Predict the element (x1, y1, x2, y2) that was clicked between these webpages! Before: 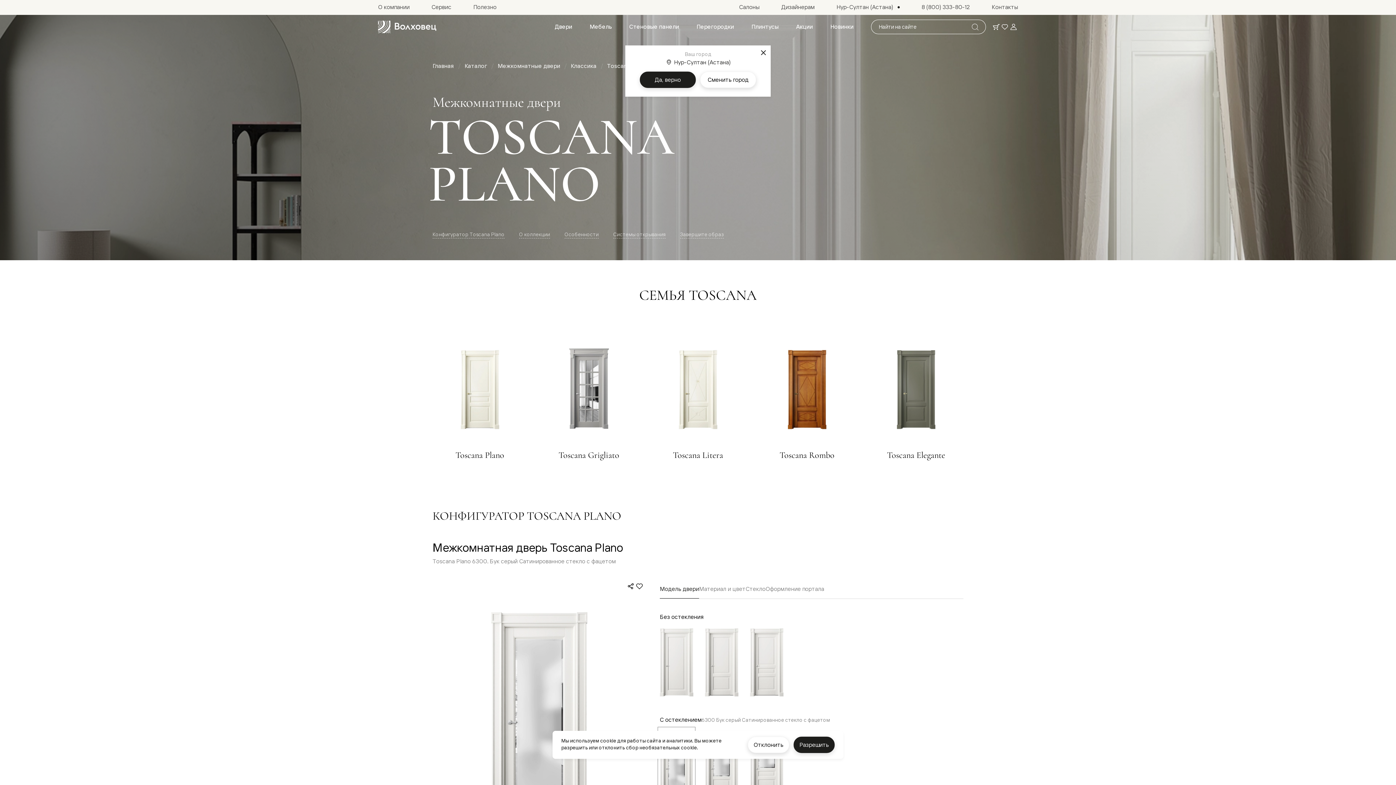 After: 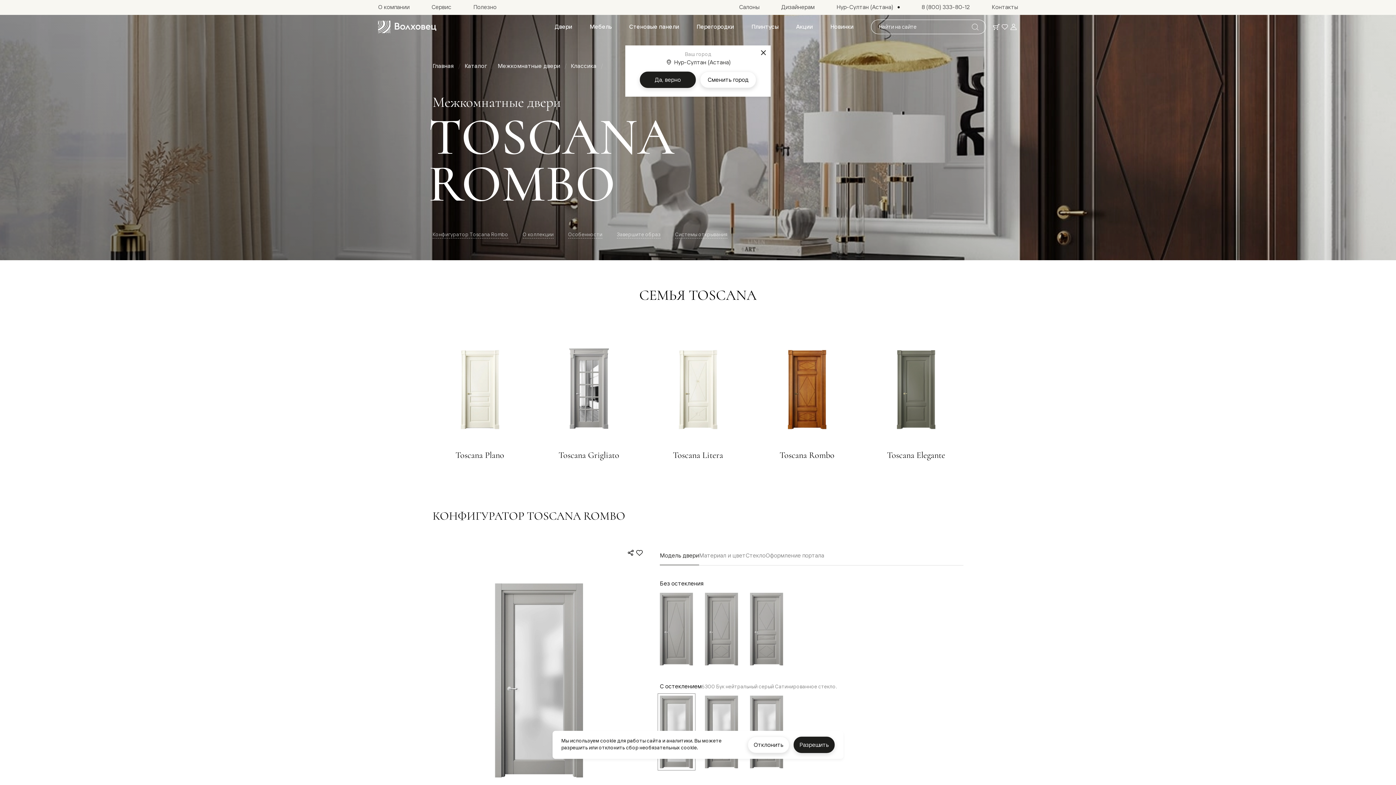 Action: bbox: (760, 327, 854, 502) label: Toscana Rombo
Строгие линии и выверенные формы воплощены массиве бука